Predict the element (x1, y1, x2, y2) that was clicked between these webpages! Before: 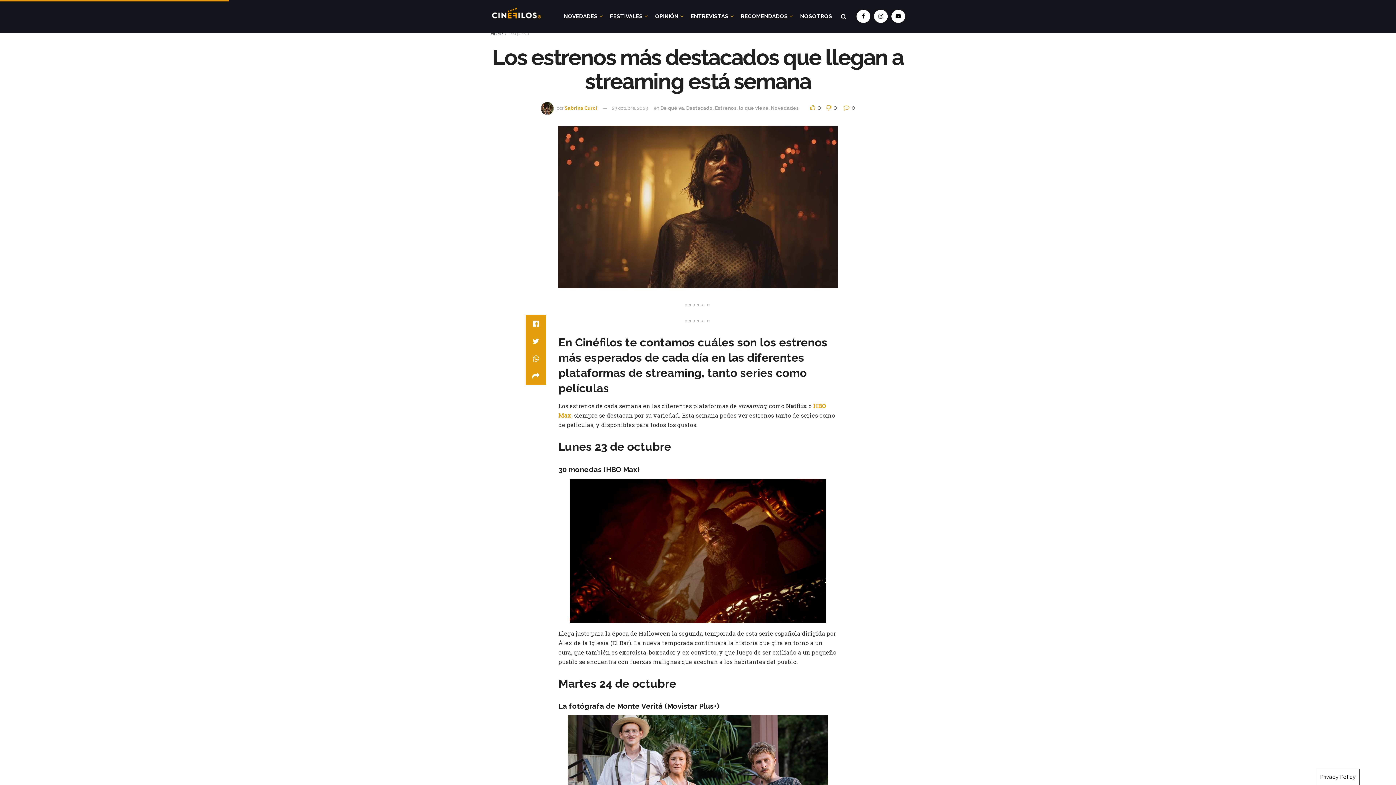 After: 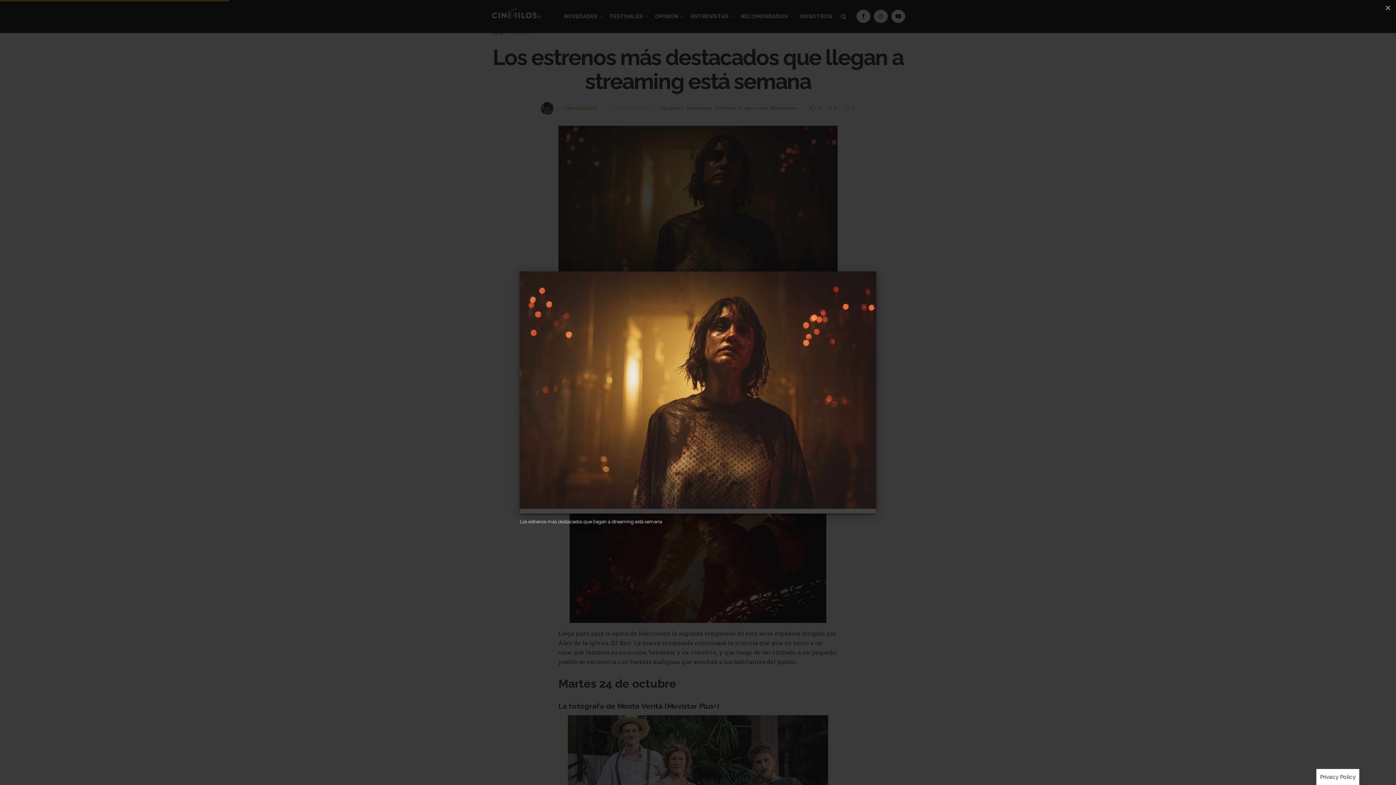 Action: bbox: (558, 125, 837, 288)